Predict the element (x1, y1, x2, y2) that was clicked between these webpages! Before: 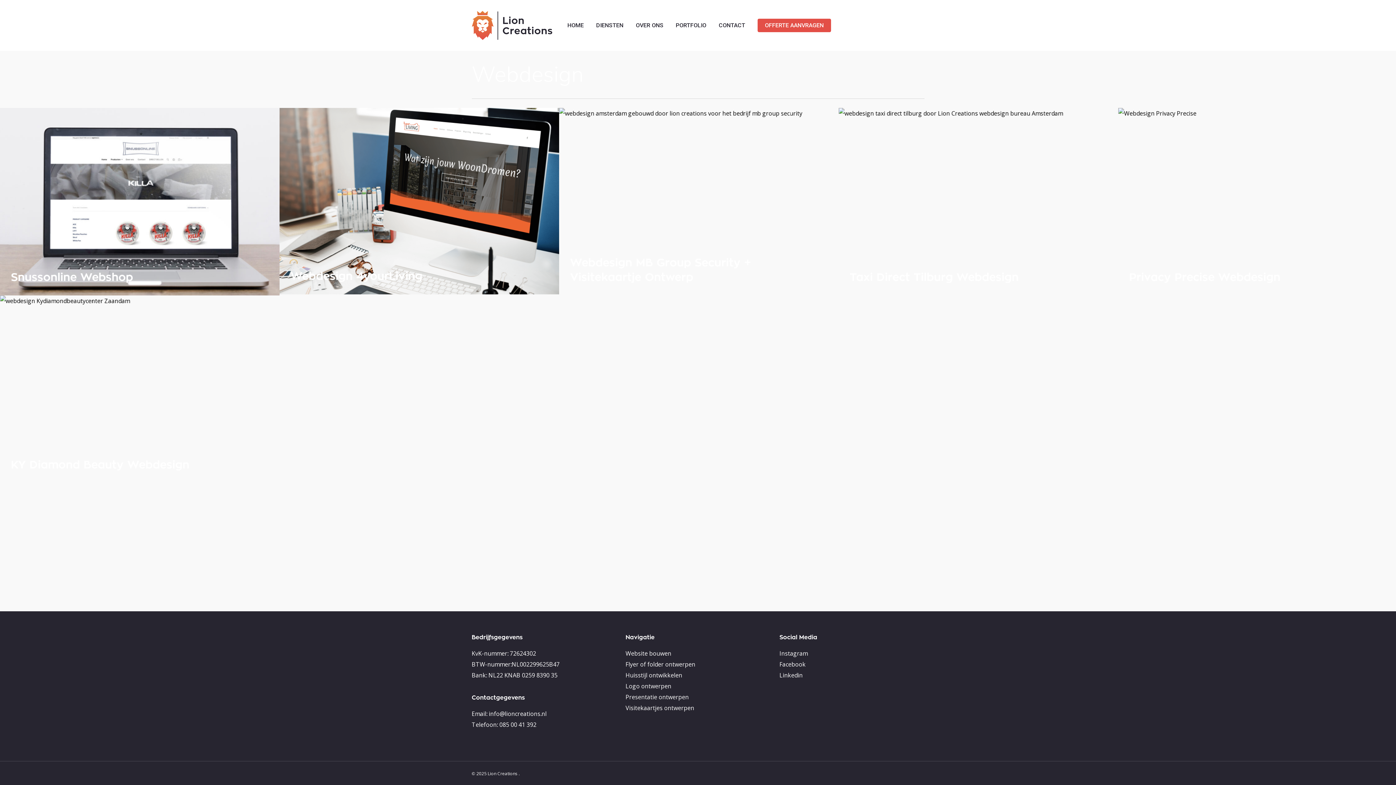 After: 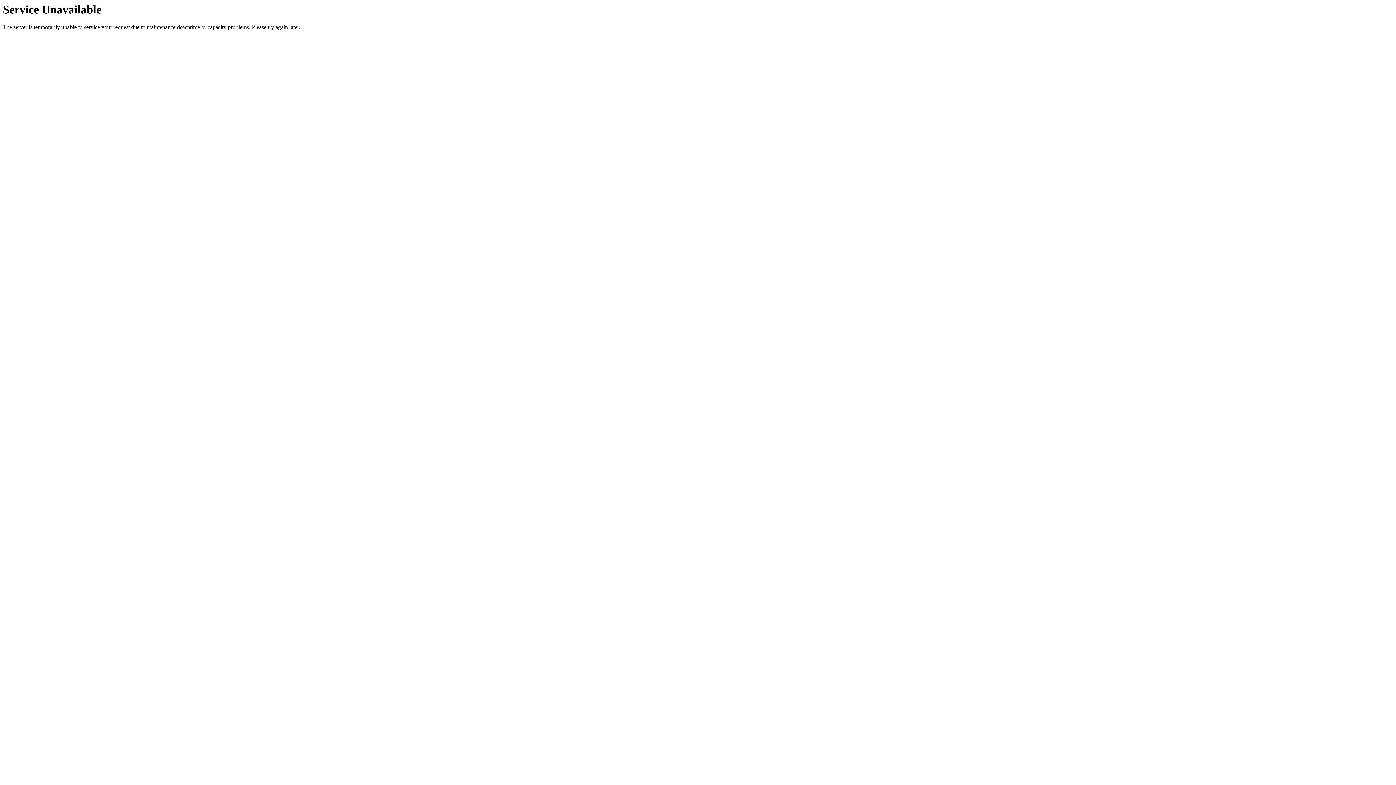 Action: bbox: (625, 692, 770, 702) label: Presentatie ontwerpen